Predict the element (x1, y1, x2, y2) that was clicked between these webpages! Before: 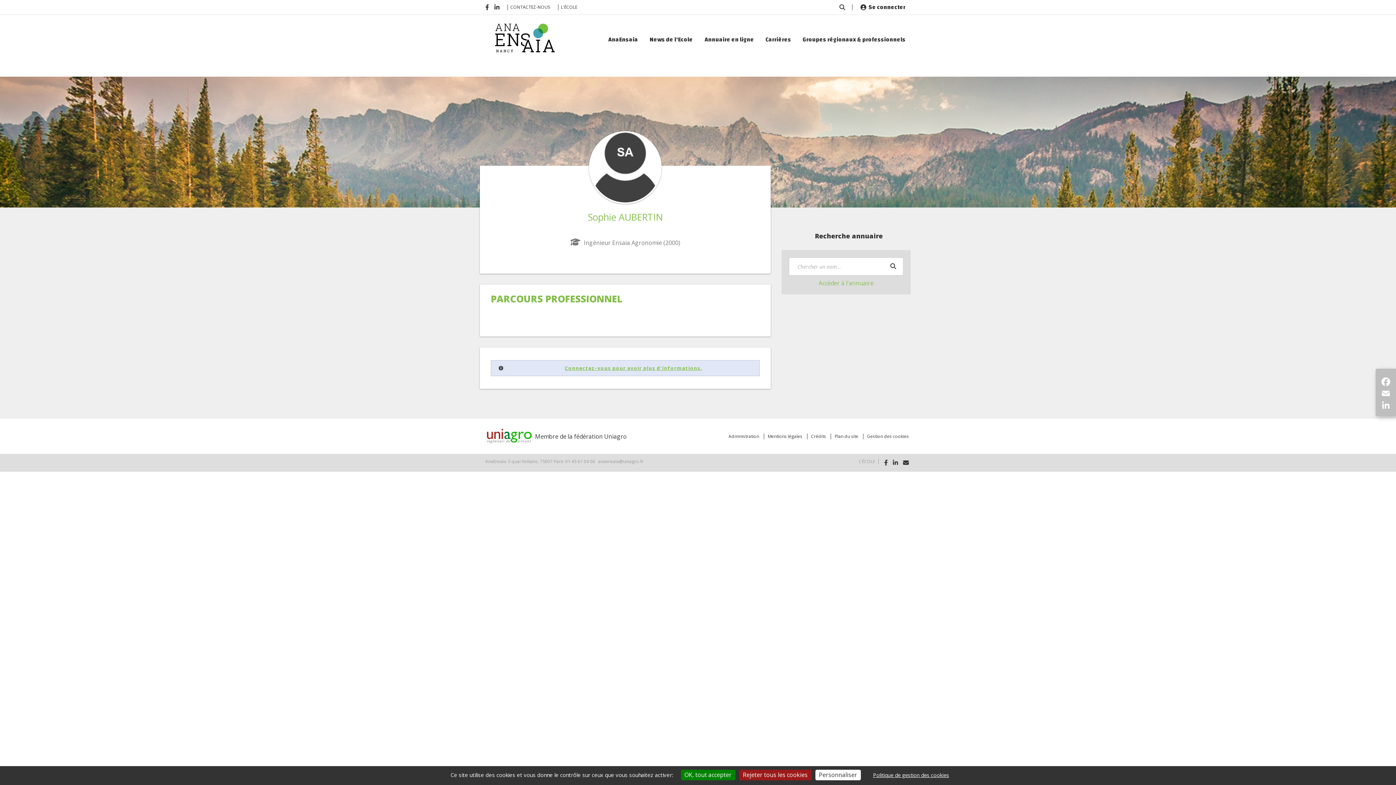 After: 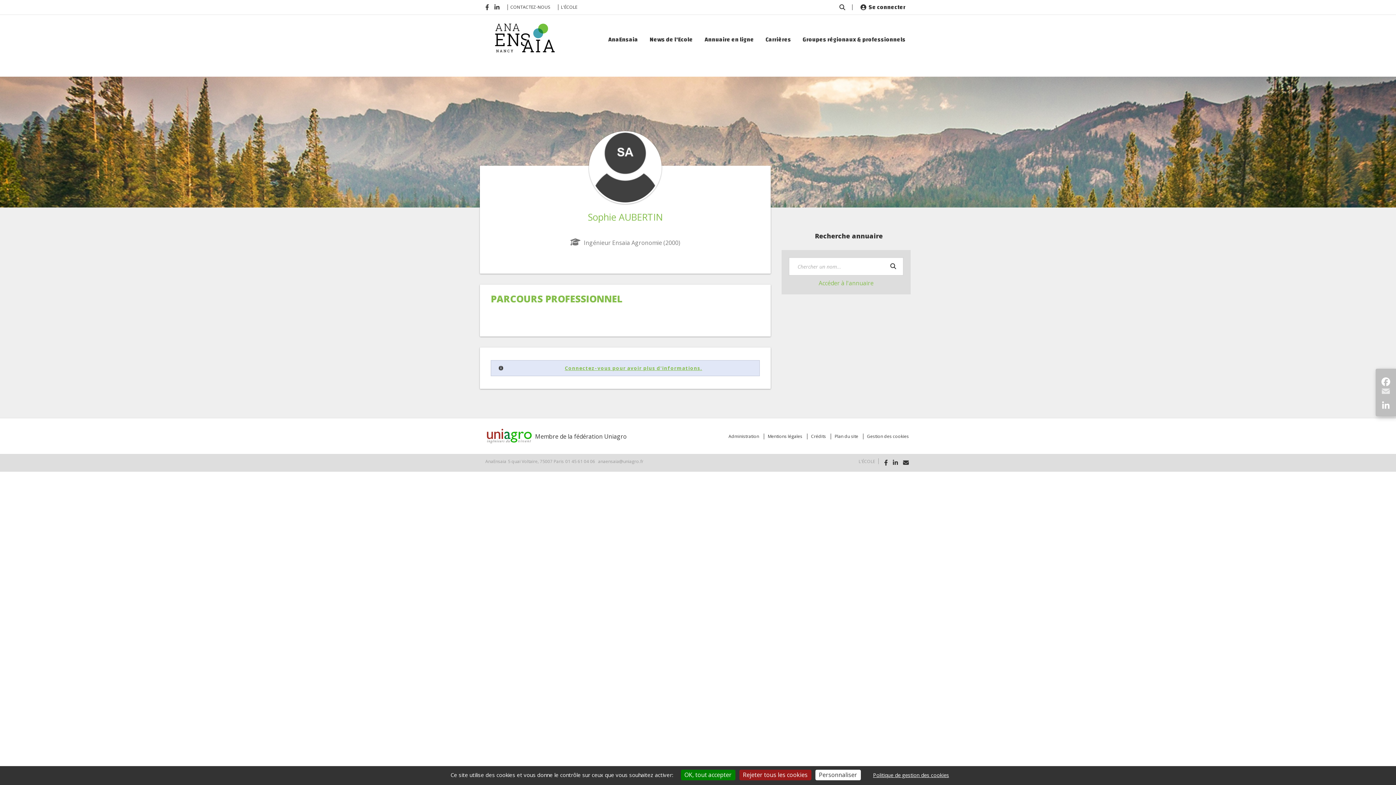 Action: label: Email bbox: (1379, 387, 1392, 399)